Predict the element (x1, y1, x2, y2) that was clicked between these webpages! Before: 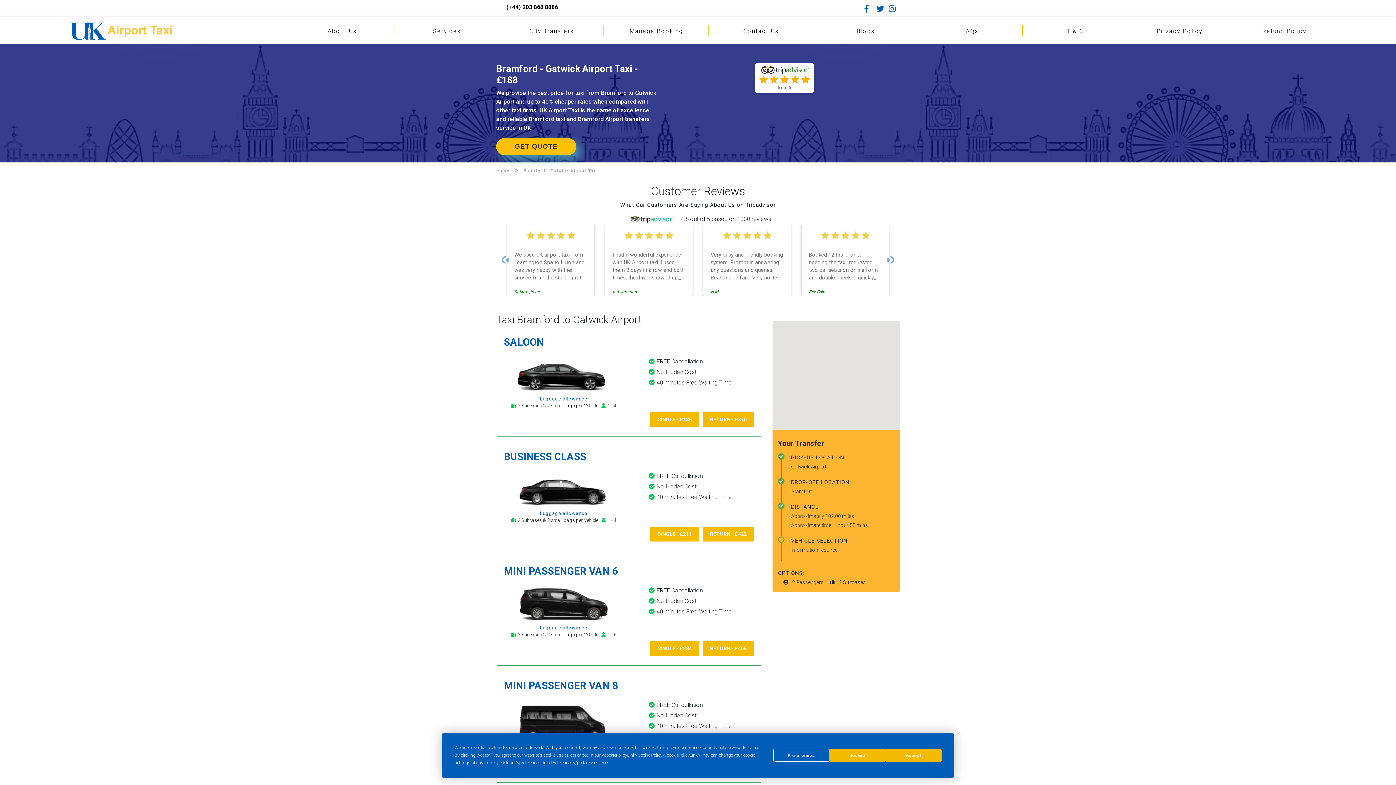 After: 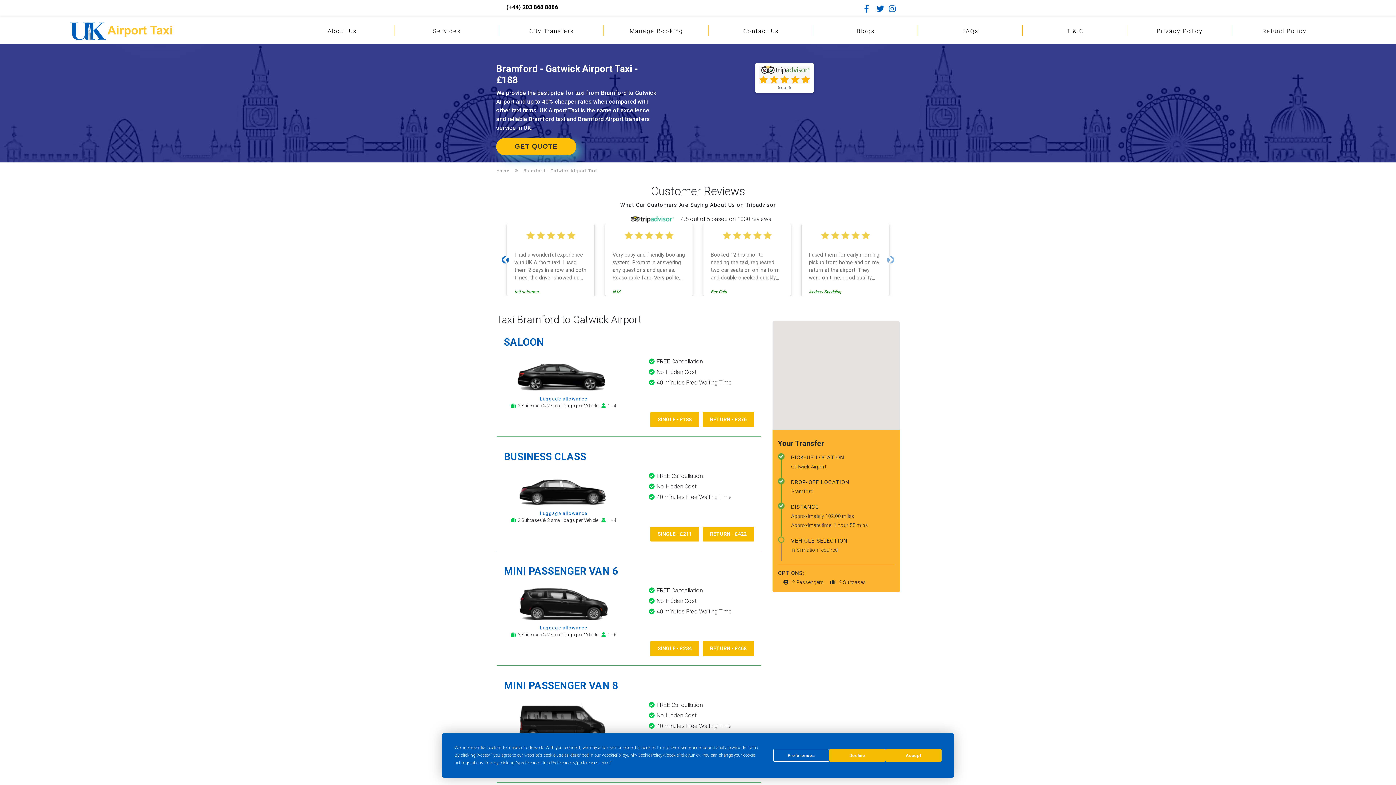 Action: bbox: (501, 223, 509, 296) label: Previous